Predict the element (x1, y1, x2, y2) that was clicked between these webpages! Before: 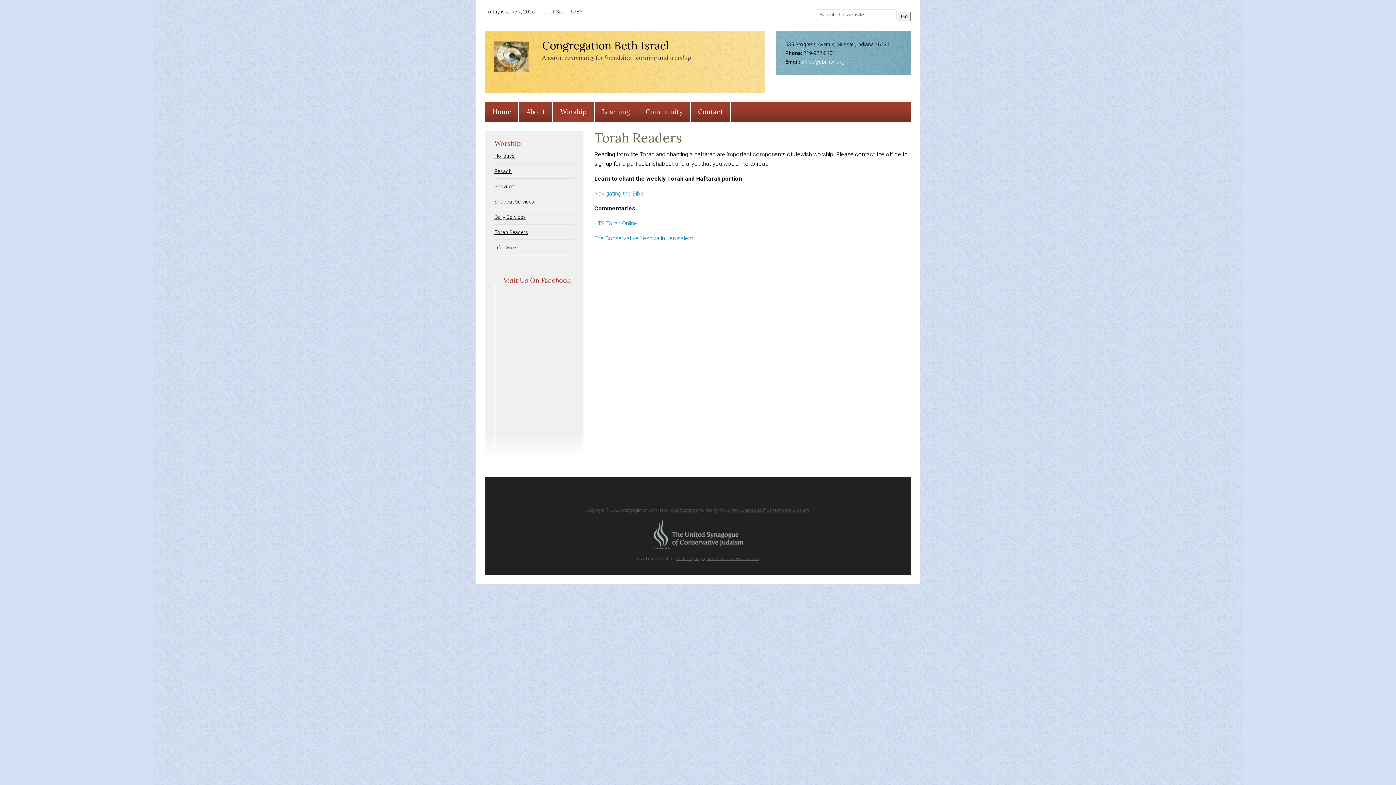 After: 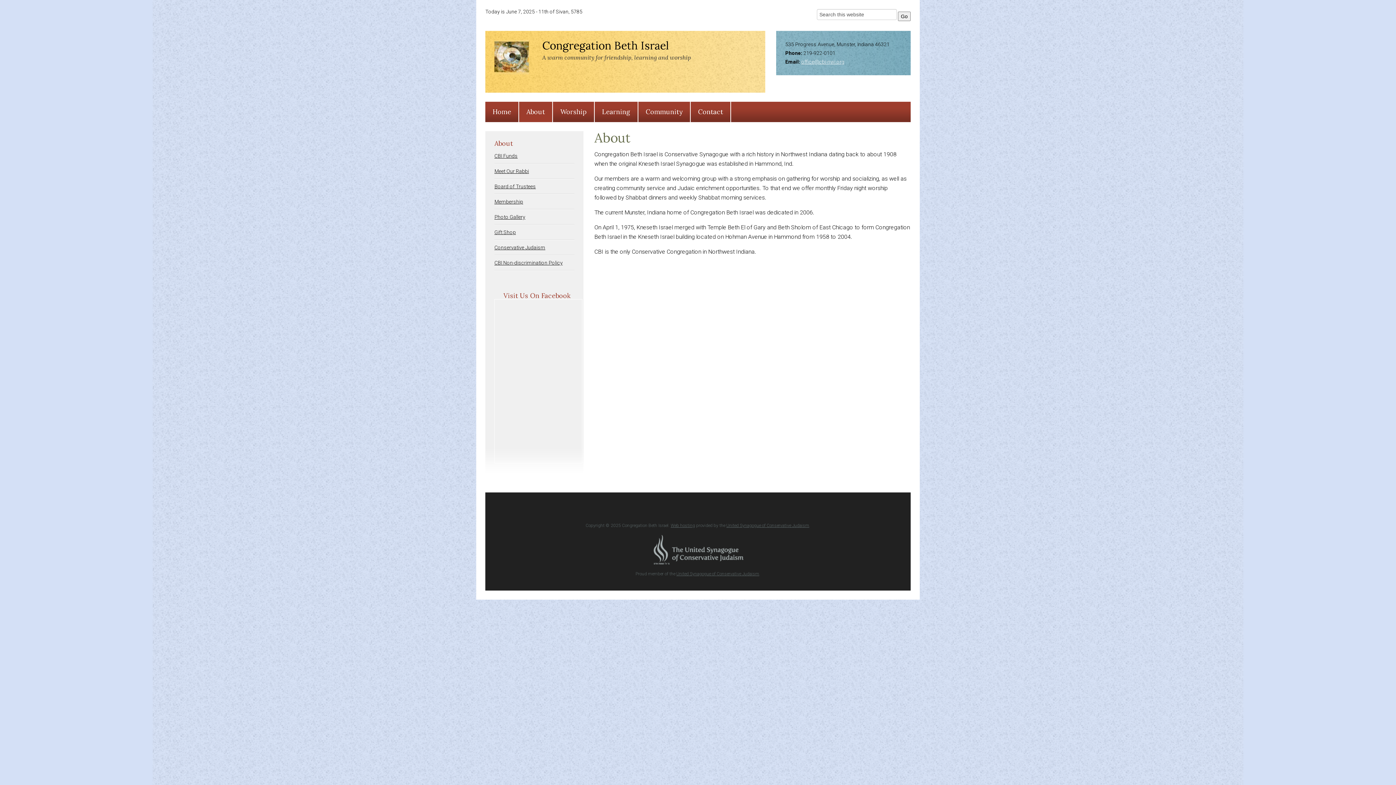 Action: bbox: (519, 101, 553, 122) label: About